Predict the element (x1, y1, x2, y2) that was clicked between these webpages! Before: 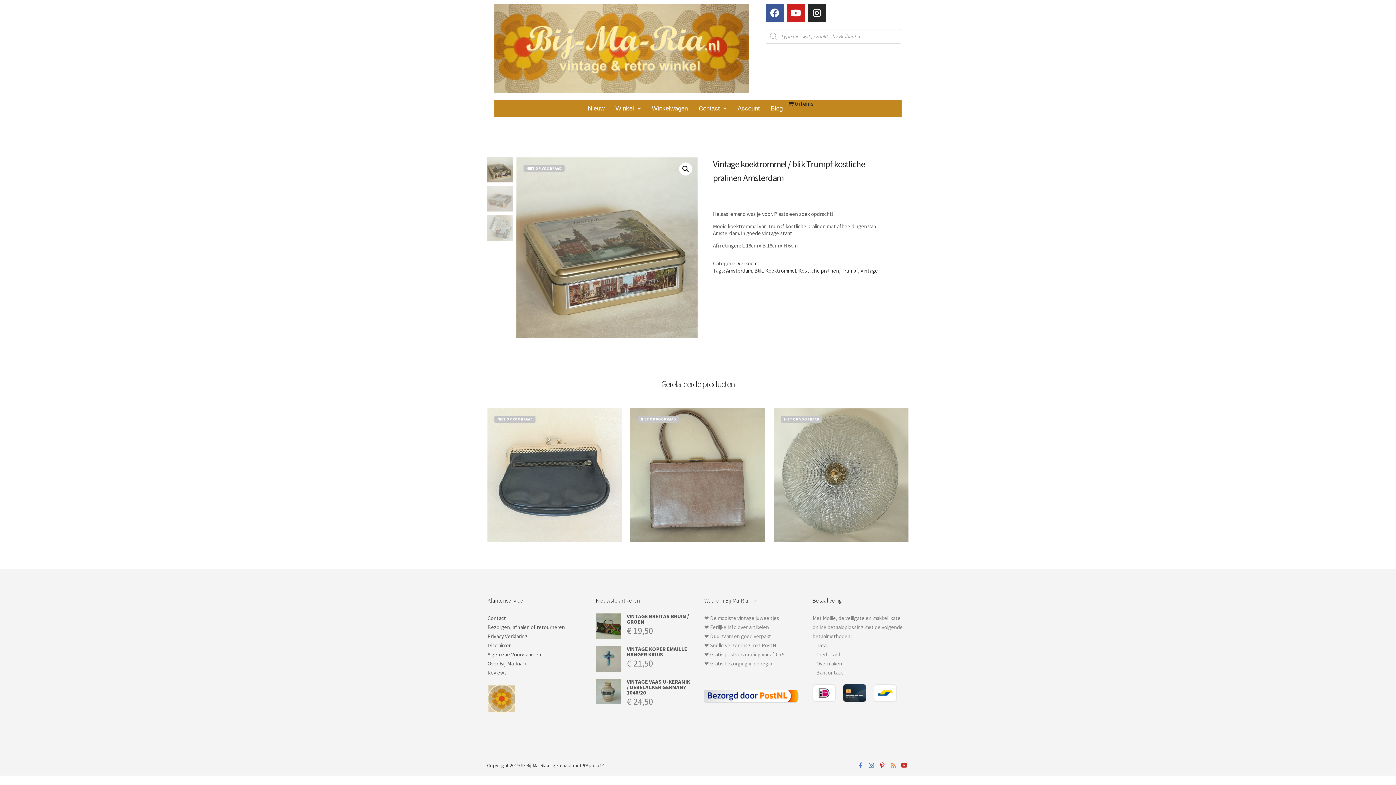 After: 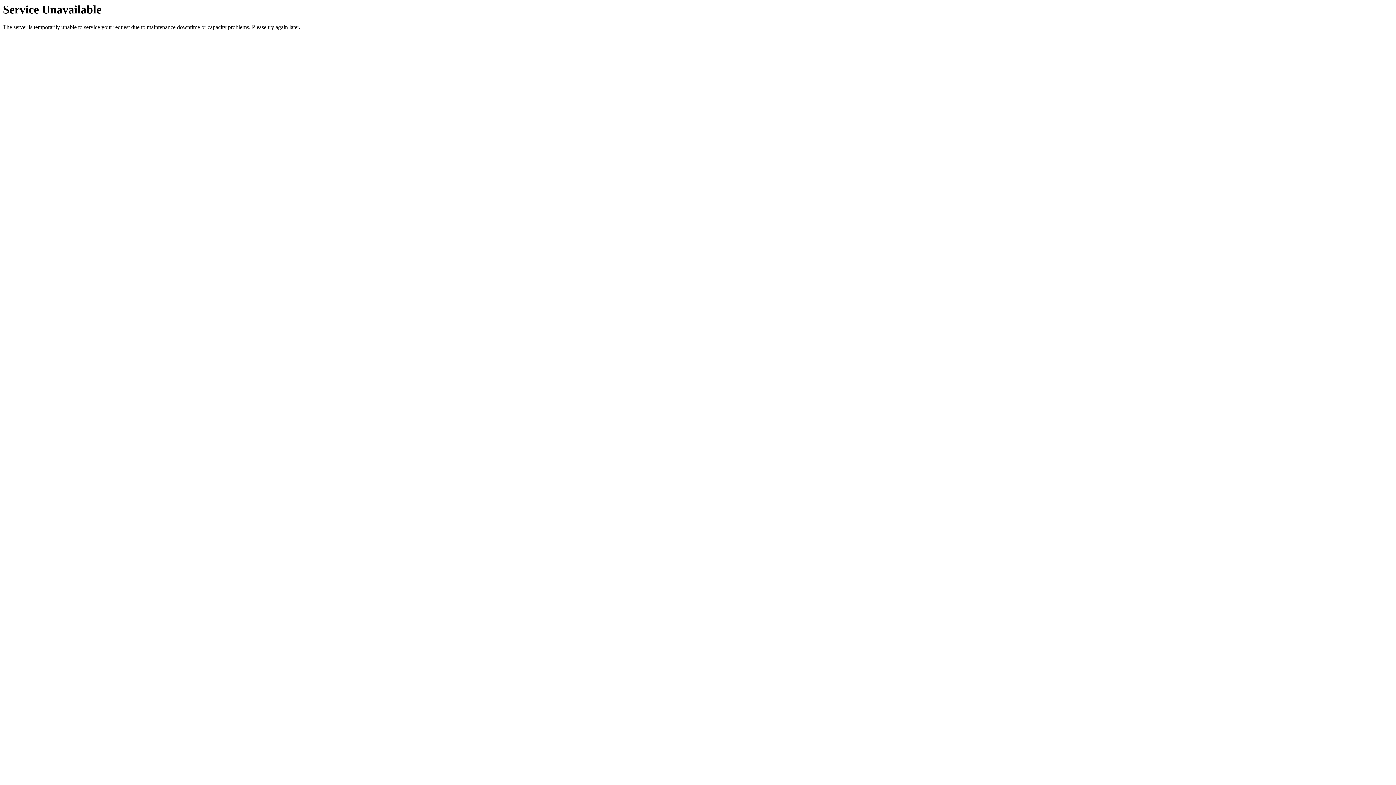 Action: label: VINTAGE VAAS U-KERAMIK / UEBELACKER GERMANY 1046/20 bbox: (596, 679, 691, 695)